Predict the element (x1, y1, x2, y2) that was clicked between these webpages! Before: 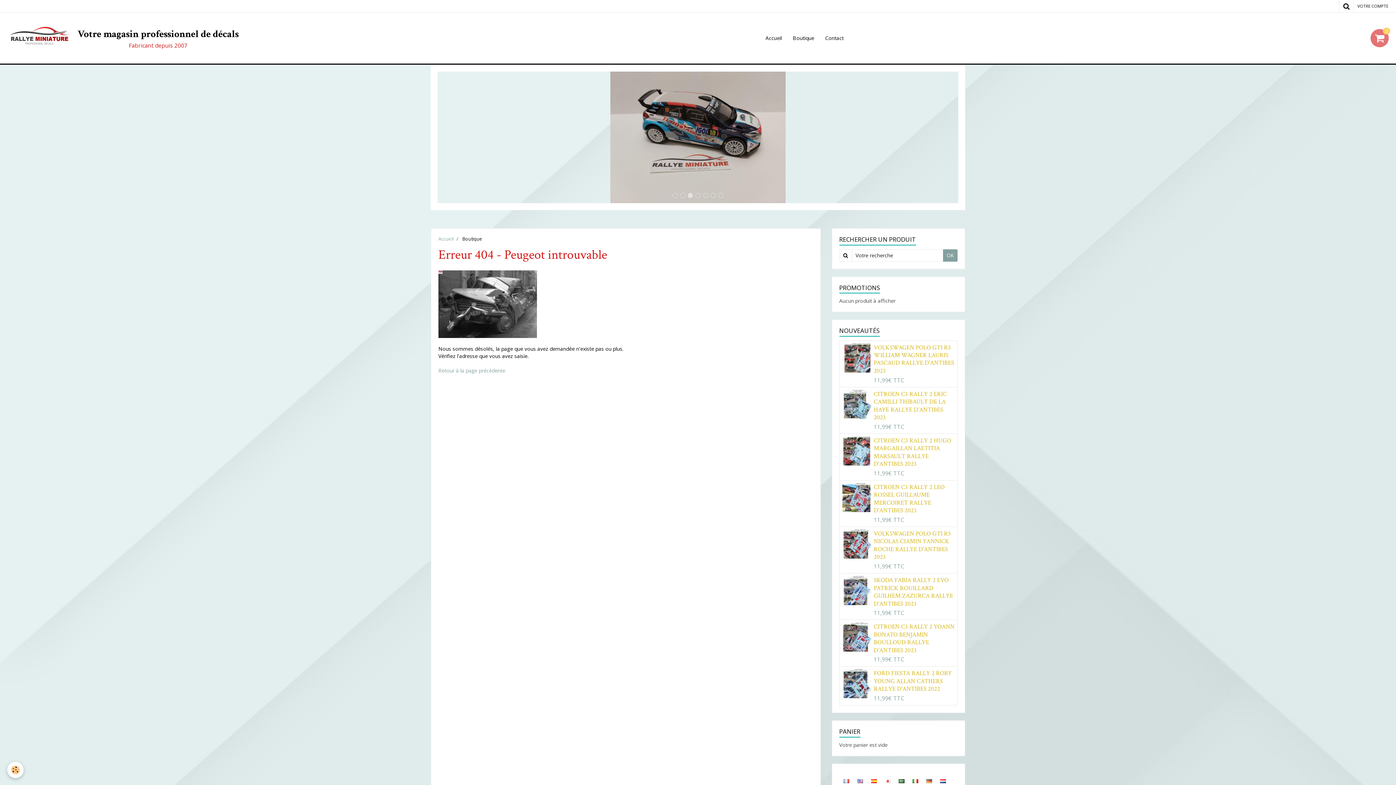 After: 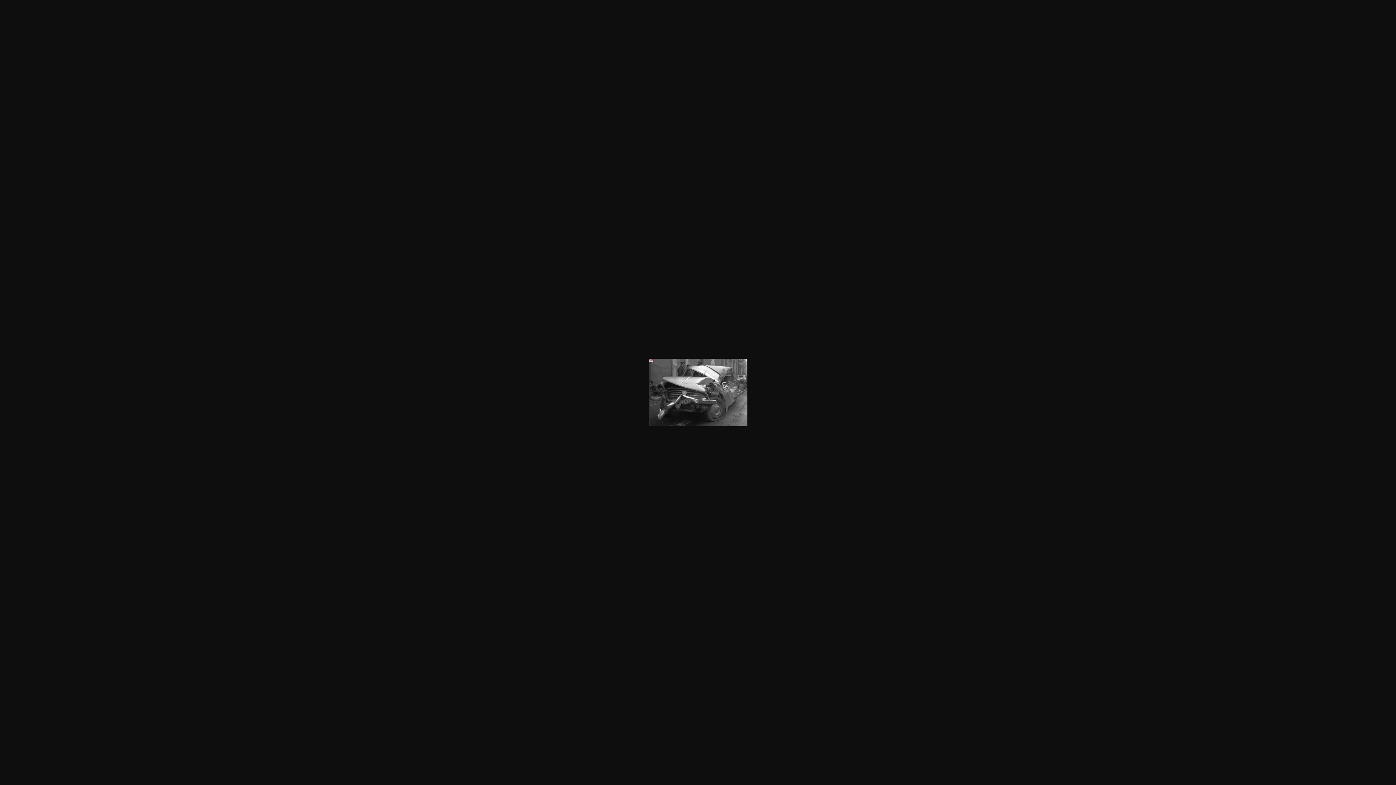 Action: bbox: (438, 300, 537, 307)